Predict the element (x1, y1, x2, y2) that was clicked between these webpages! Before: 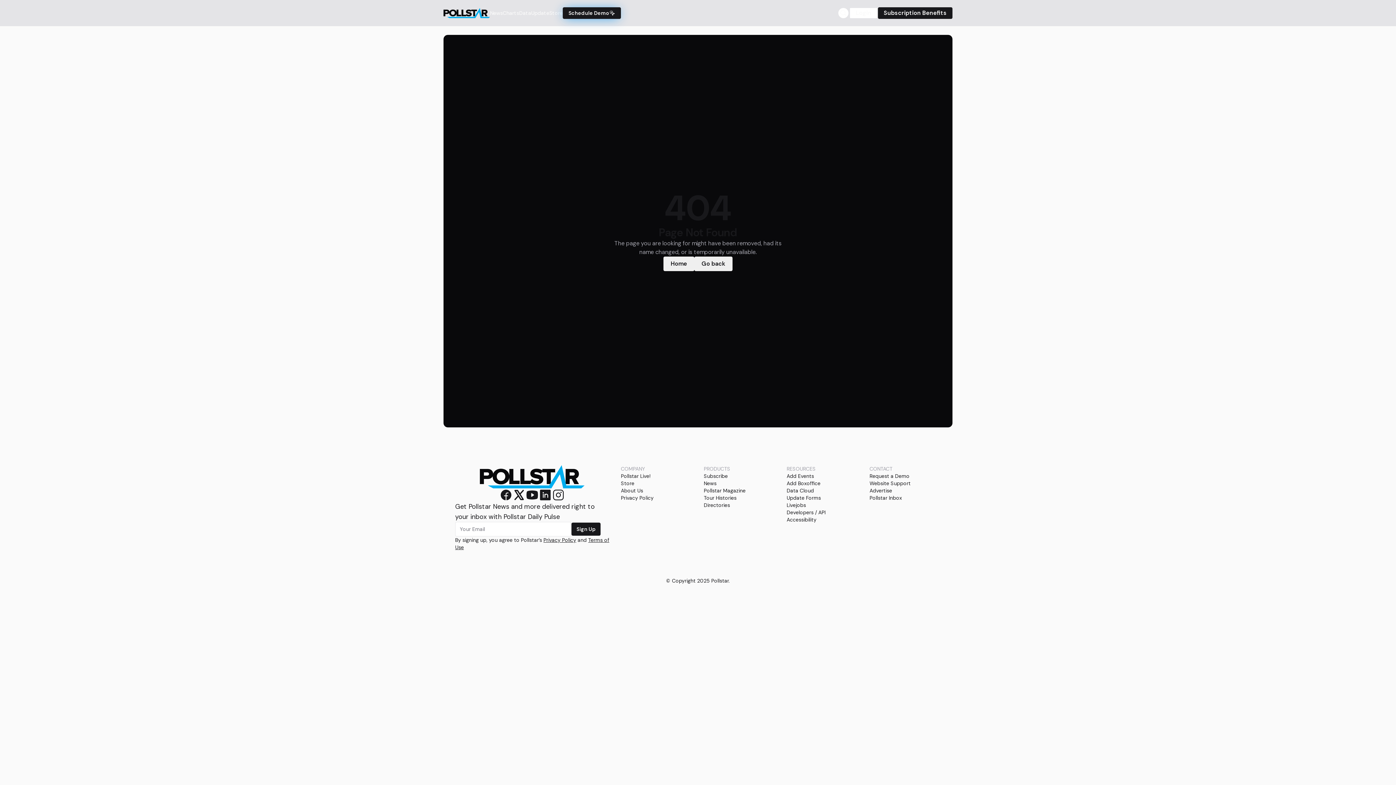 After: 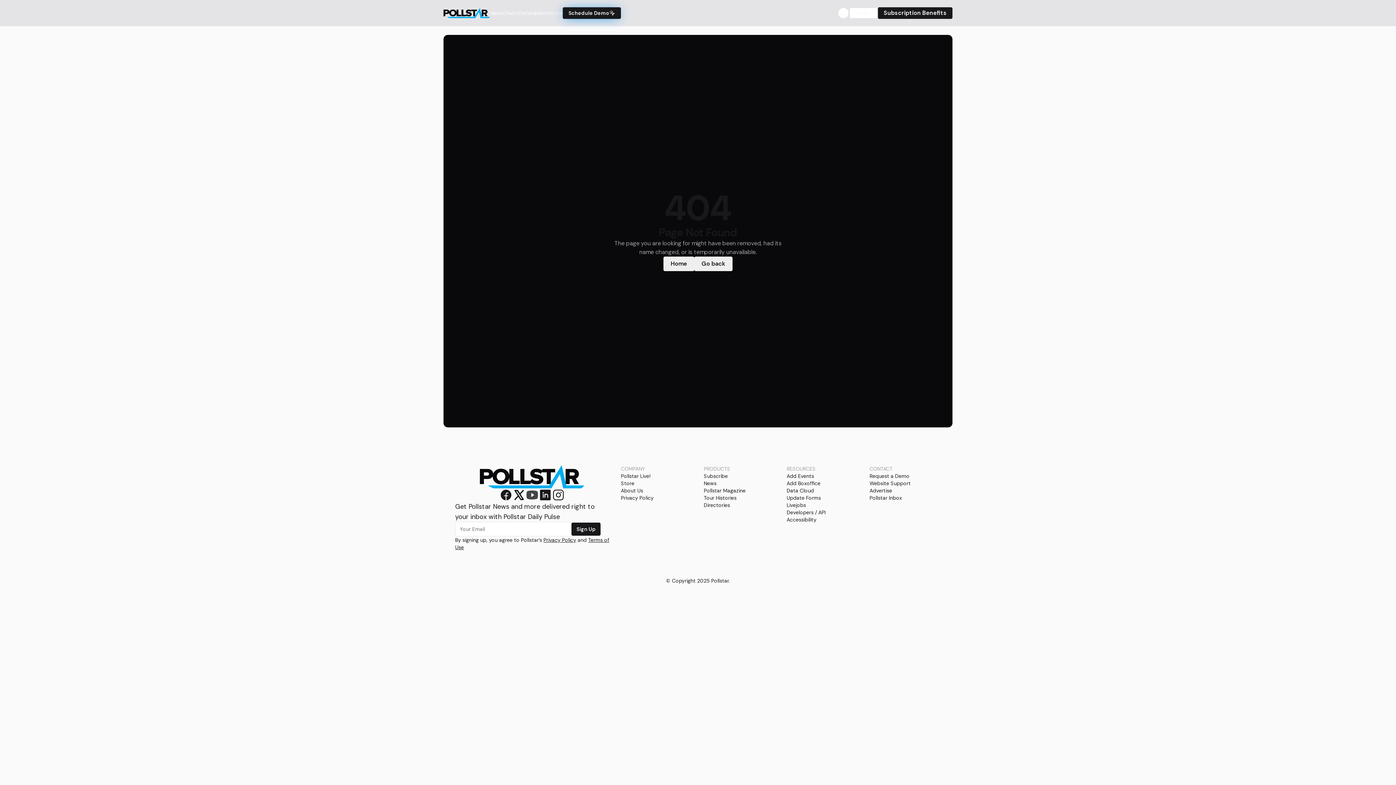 Action: bbox: (525, 488, 538, 501)